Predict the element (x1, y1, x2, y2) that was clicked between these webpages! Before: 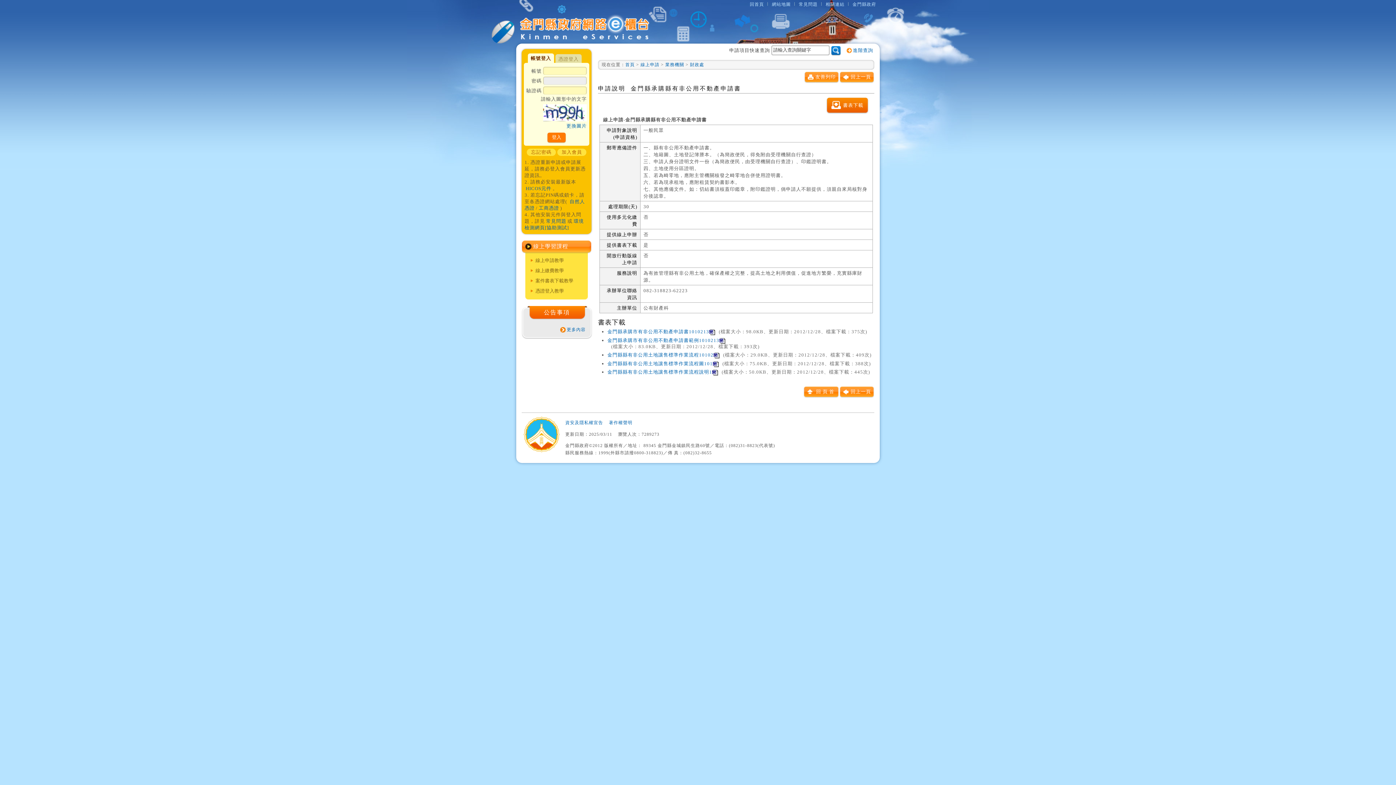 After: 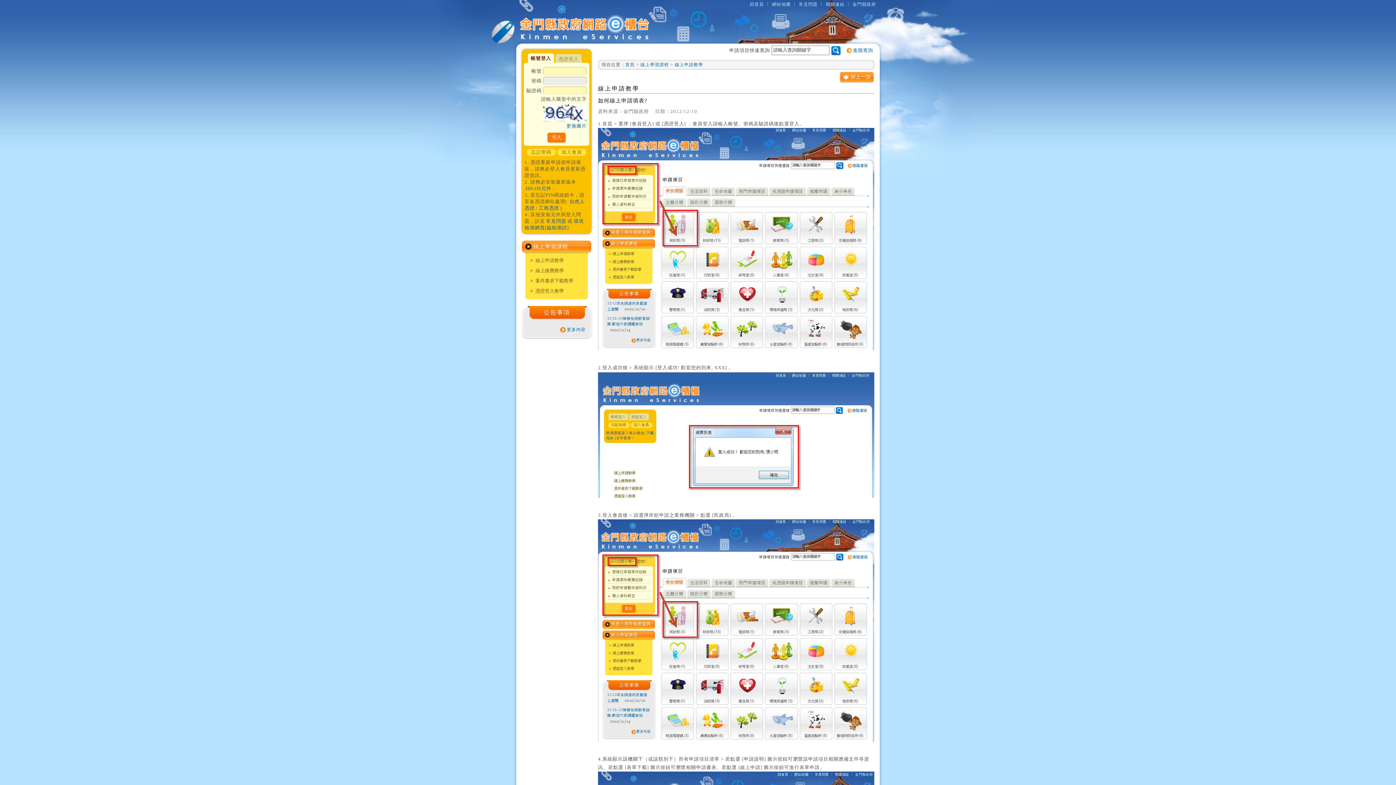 Action: bbox: (527, 255, 585, 264) label: 線上申請教學